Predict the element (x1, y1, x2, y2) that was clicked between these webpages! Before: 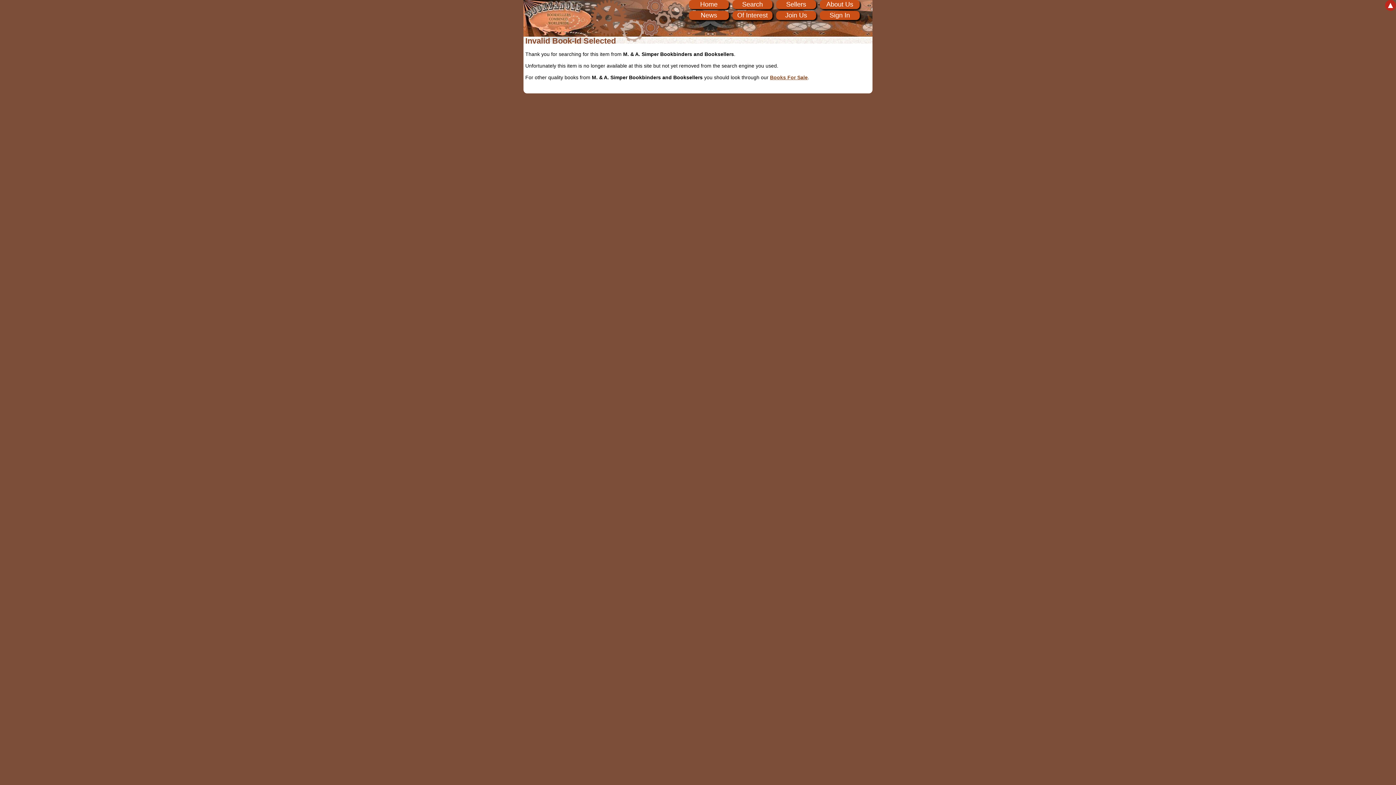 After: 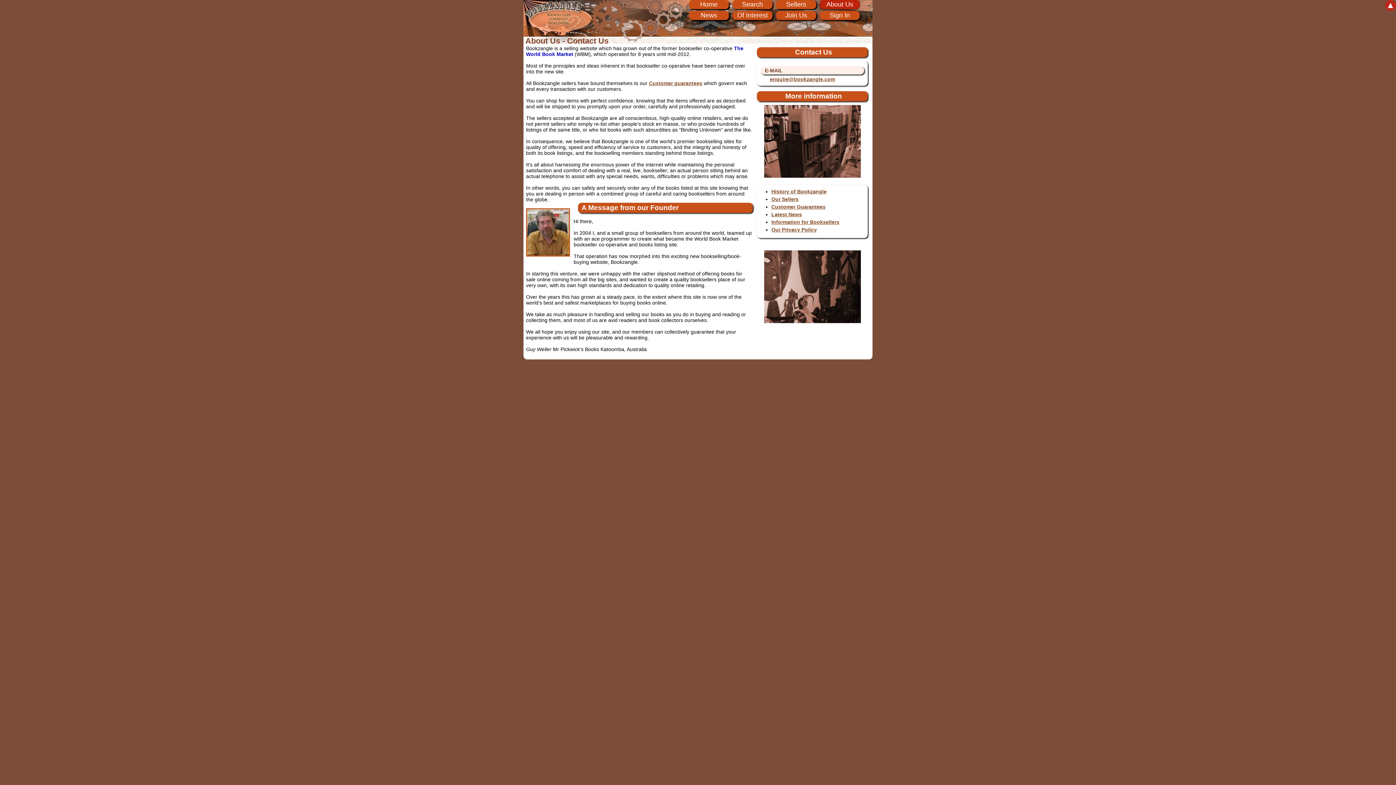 Action: bbox: (820, 0, 860, 9) label: About Us